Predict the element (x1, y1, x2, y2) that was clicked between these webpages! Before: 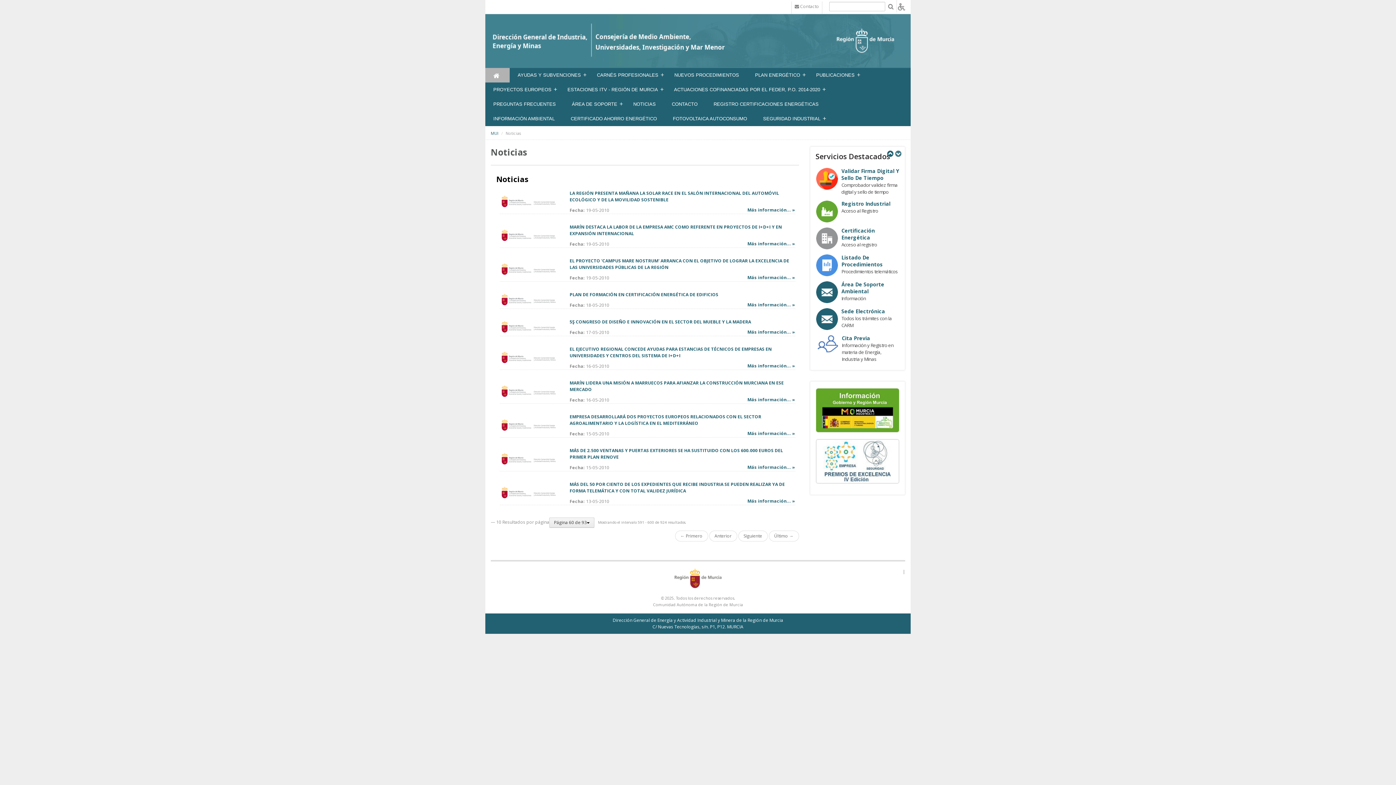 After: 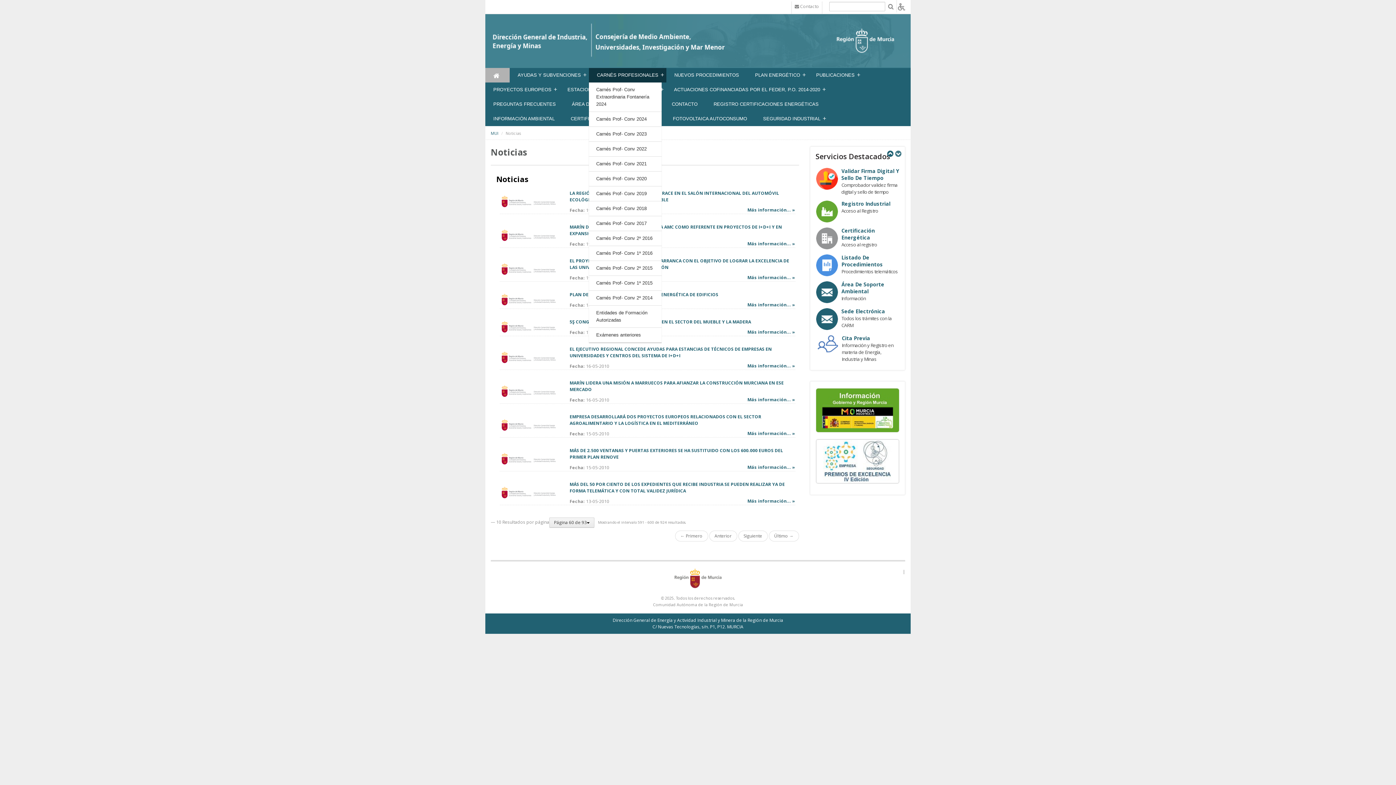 Action: bbox: (589, 67, 666, 82) label: CARNÉS PROFESIONALES